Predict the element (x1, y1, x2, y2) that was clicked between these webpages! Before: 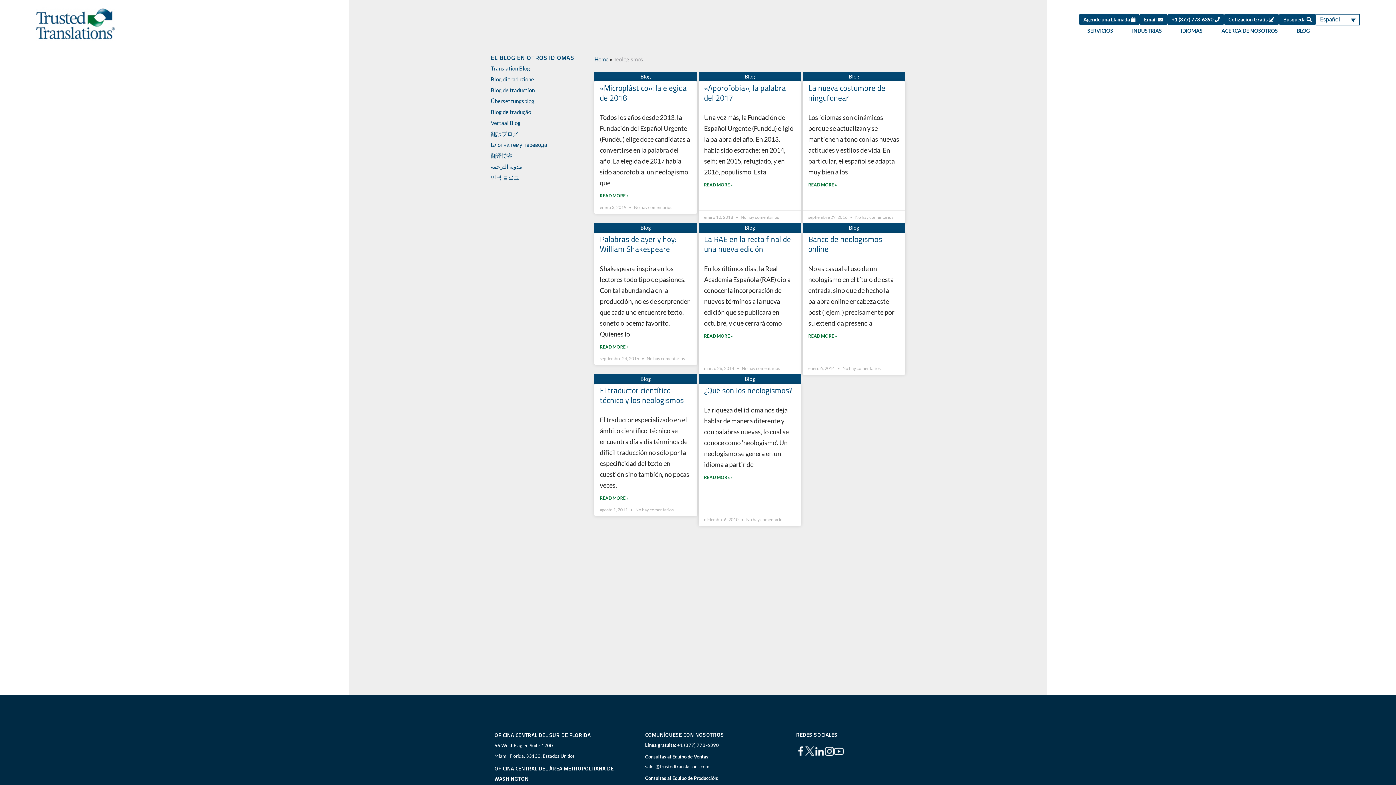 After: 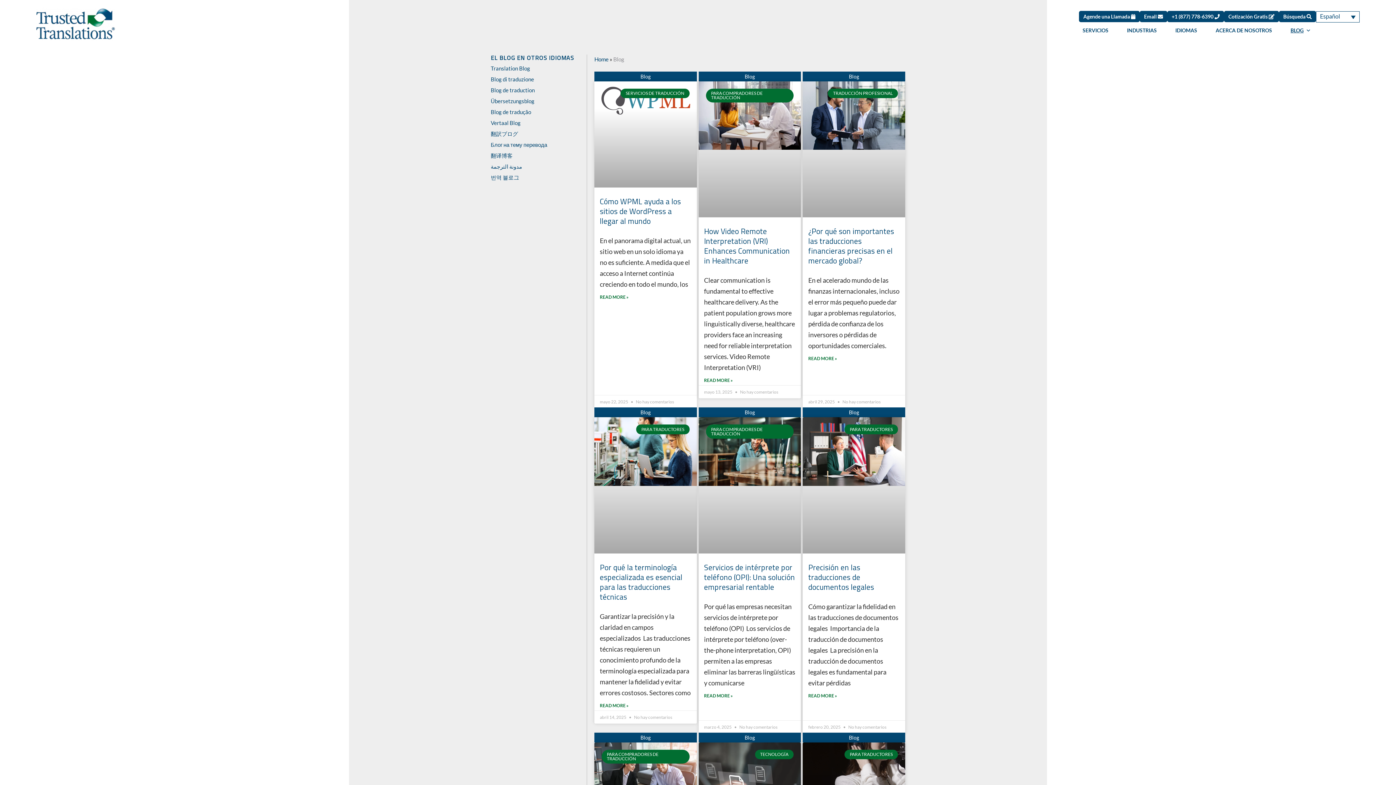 Action: label: BLOG bbox: (1289, 27, 1317, 34)